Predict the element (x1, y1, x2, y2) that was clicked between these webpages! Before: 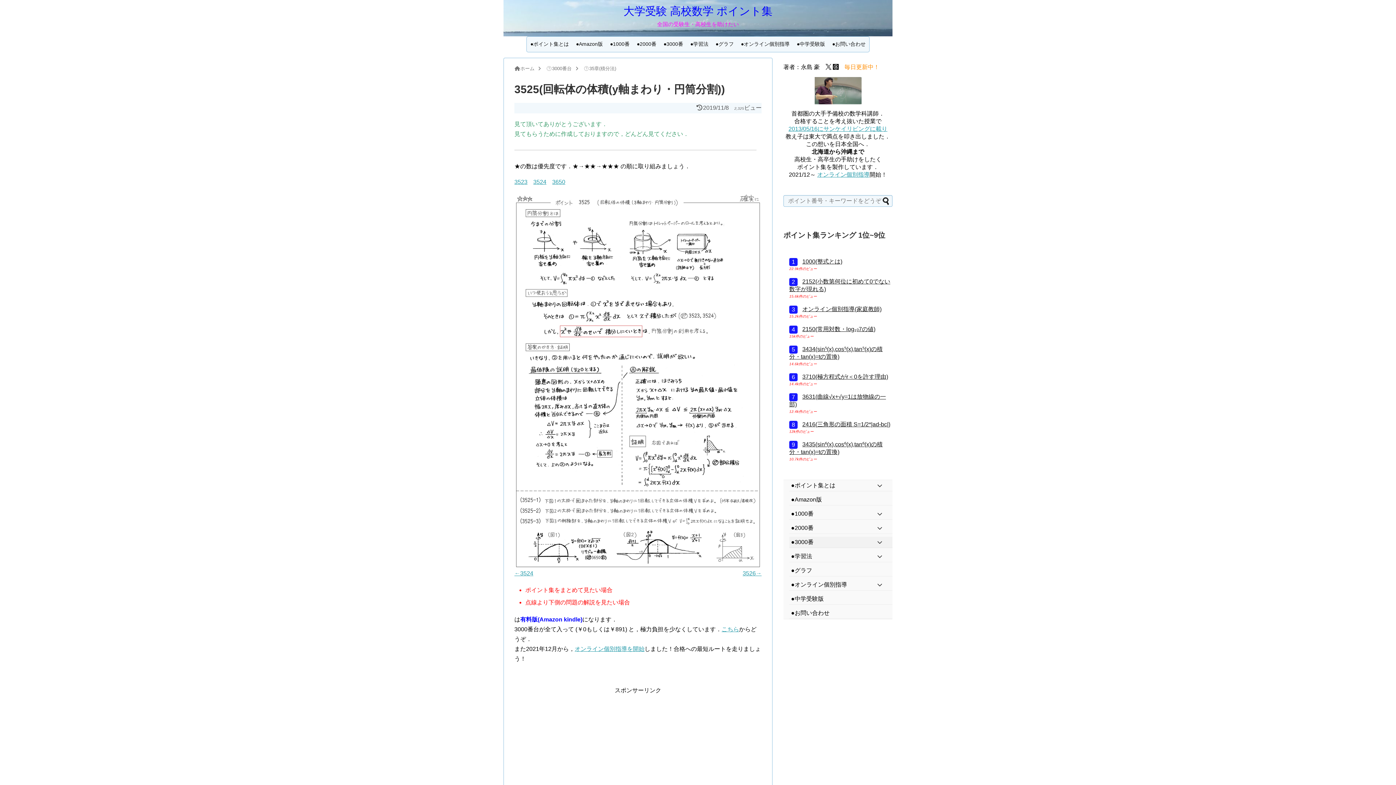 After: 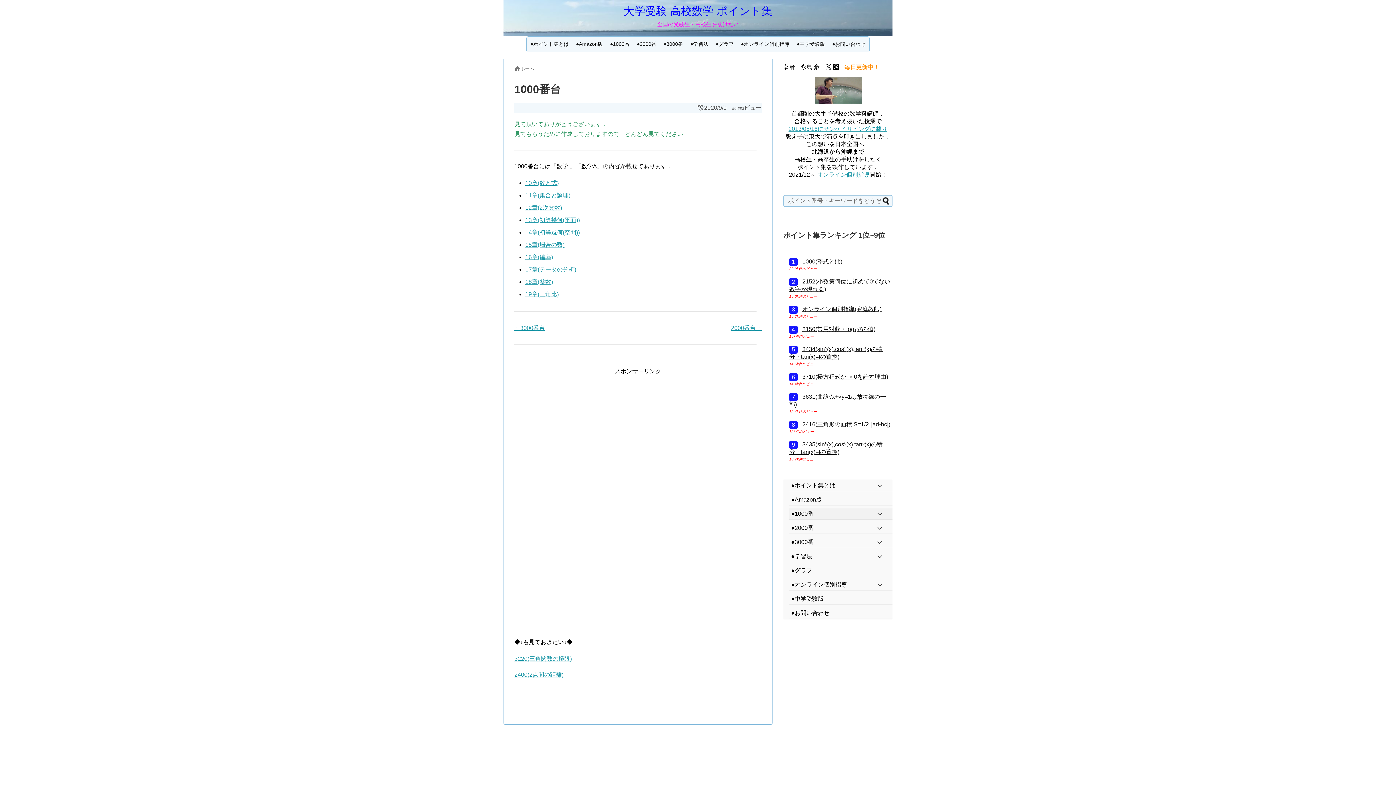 Action: label: ●1000番 bbox: (789, 508, 892, 520)